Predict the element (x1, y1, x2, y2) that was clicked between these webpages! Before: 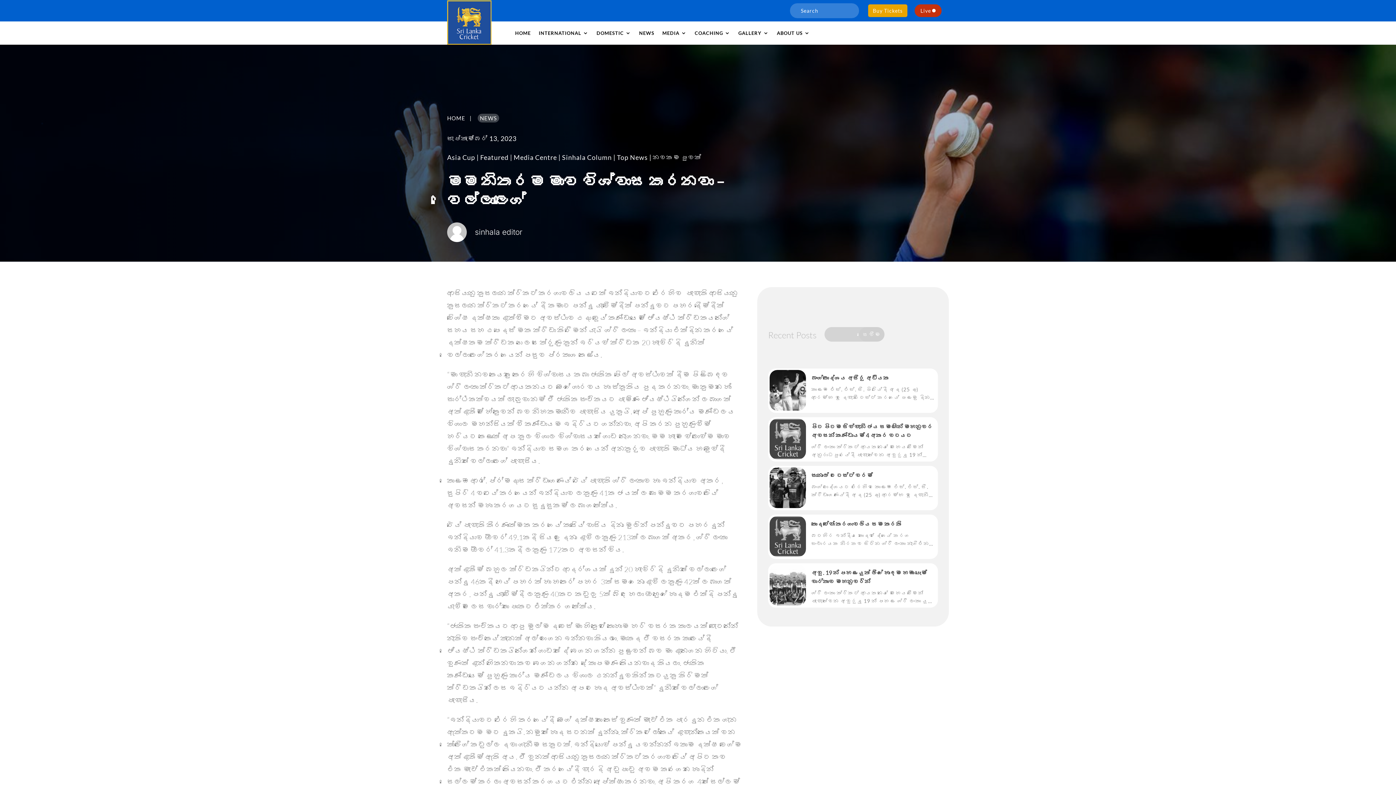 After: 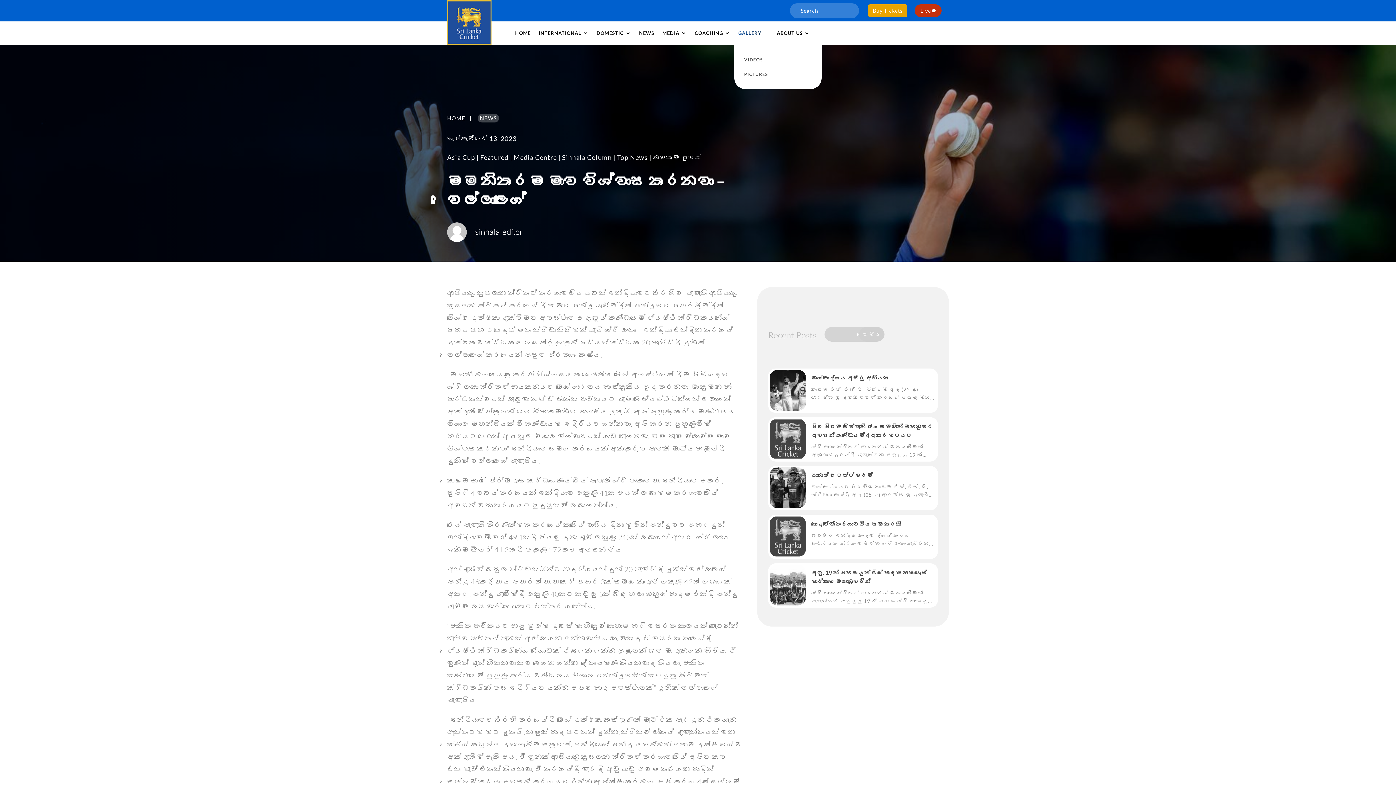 Action: bbox: (738, 21, 769, 44) label: GALLERY